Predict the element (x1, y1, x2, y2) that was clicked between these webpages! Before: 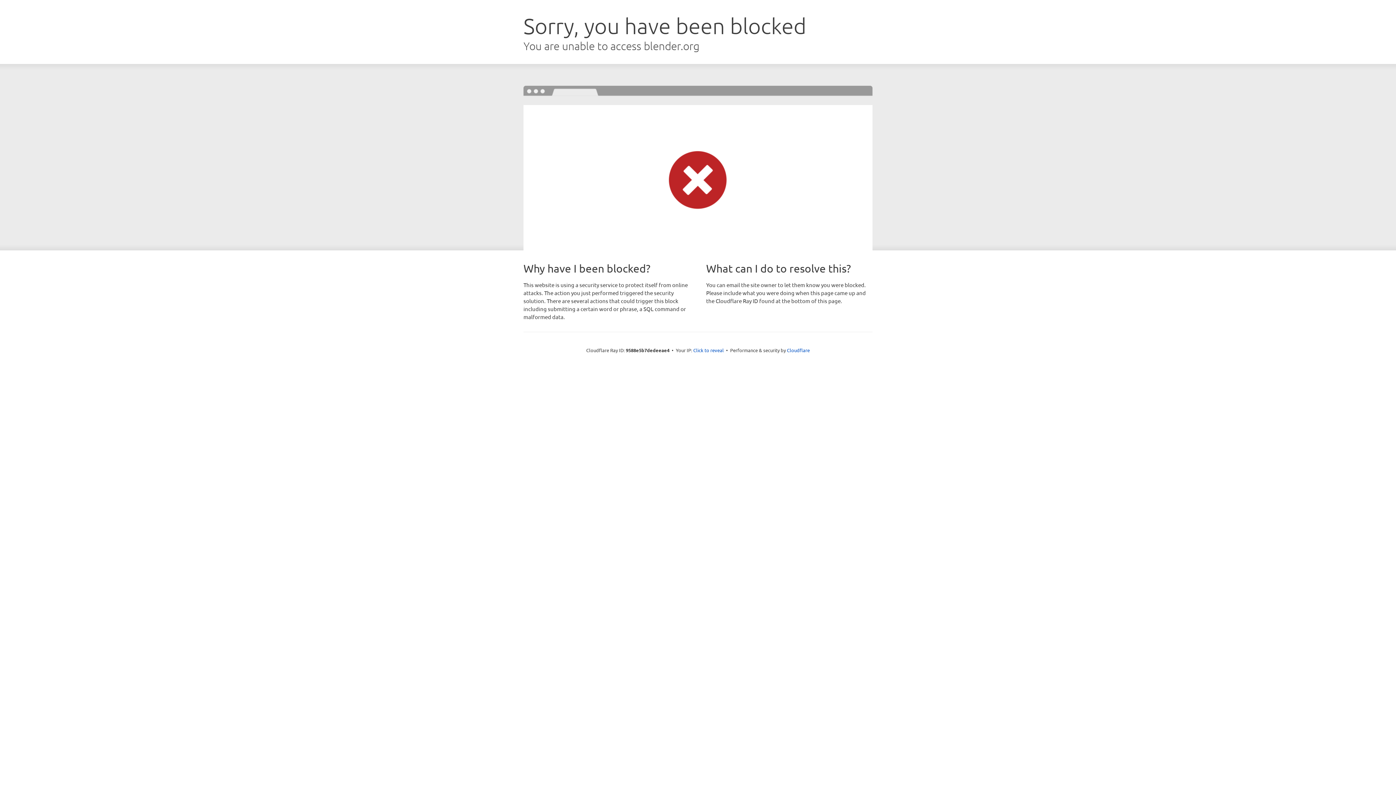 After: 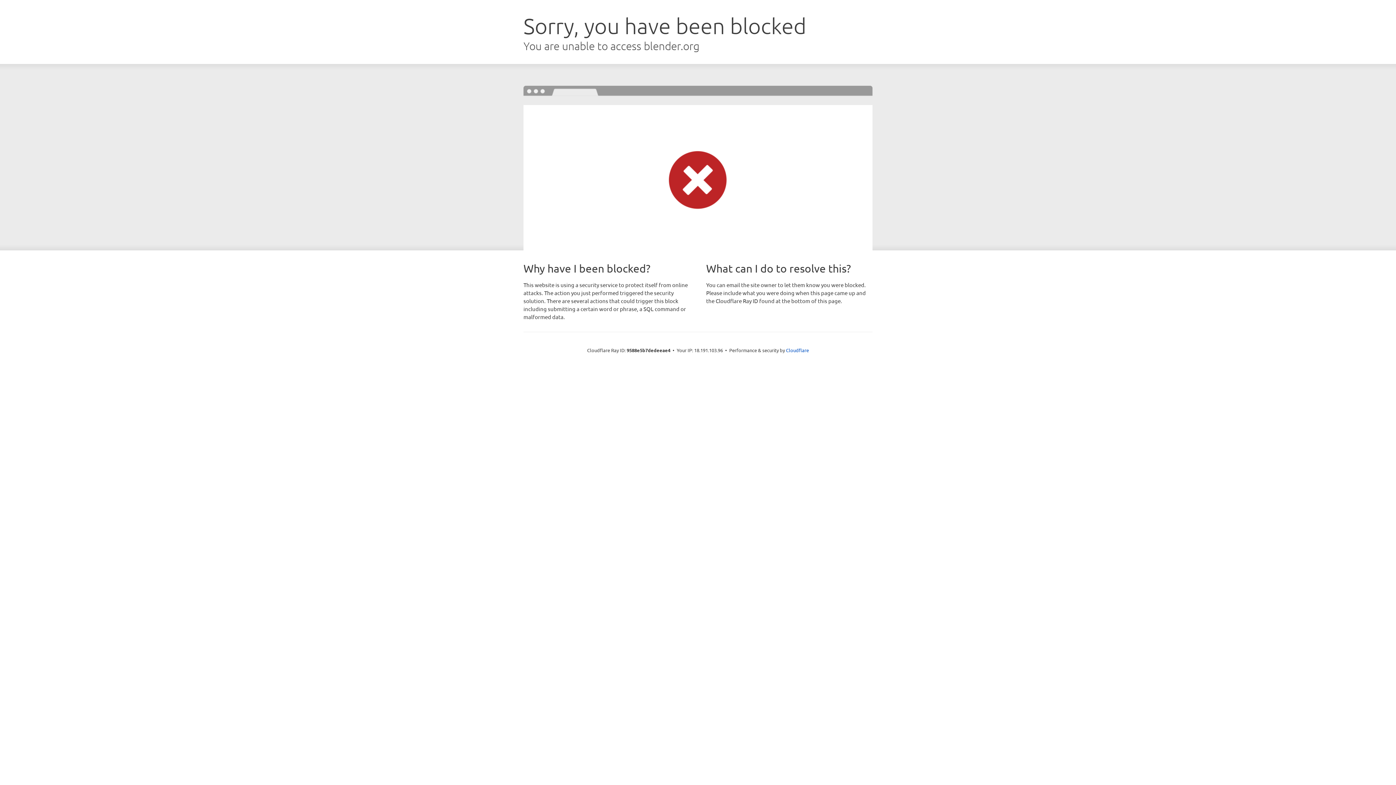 Action: label: Click to reveal bbox: (693, 346, 724, 353)